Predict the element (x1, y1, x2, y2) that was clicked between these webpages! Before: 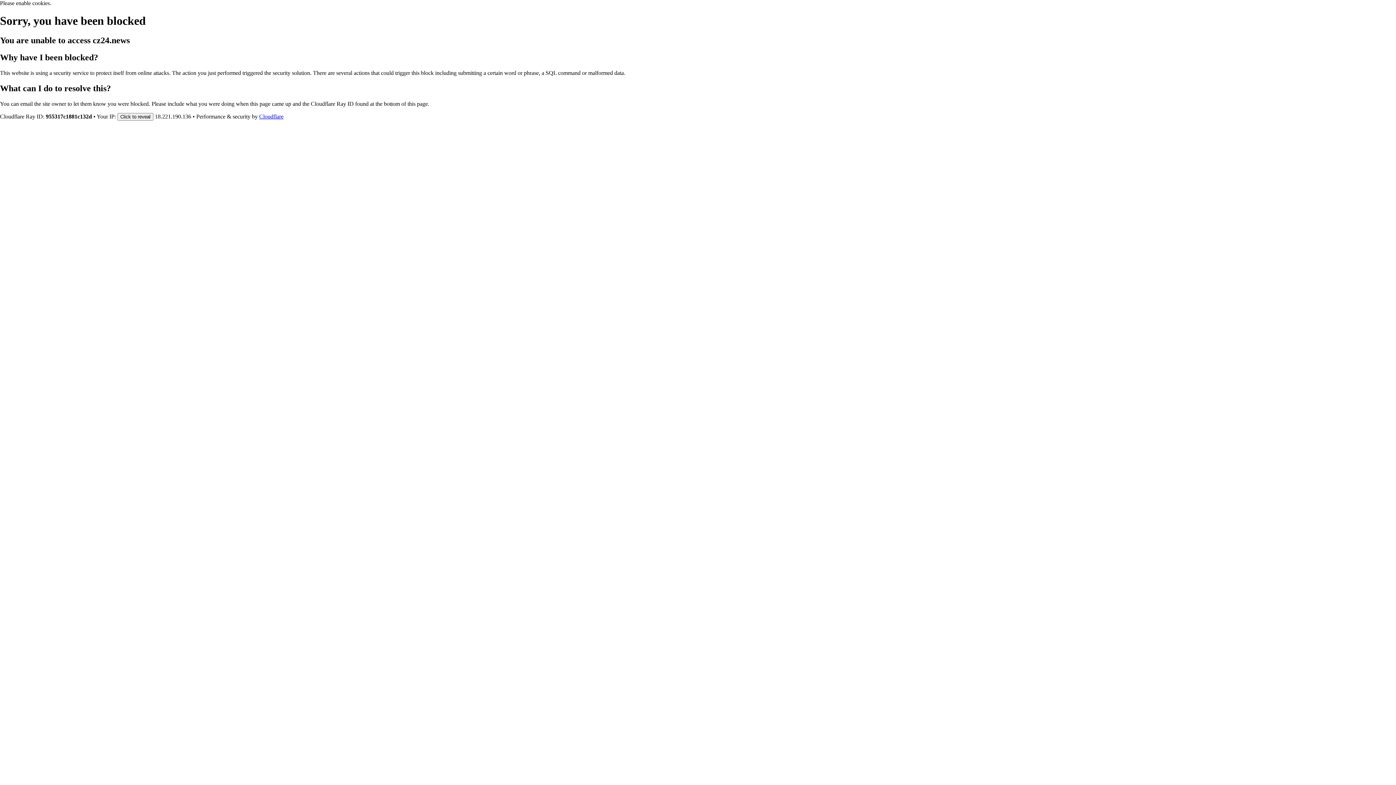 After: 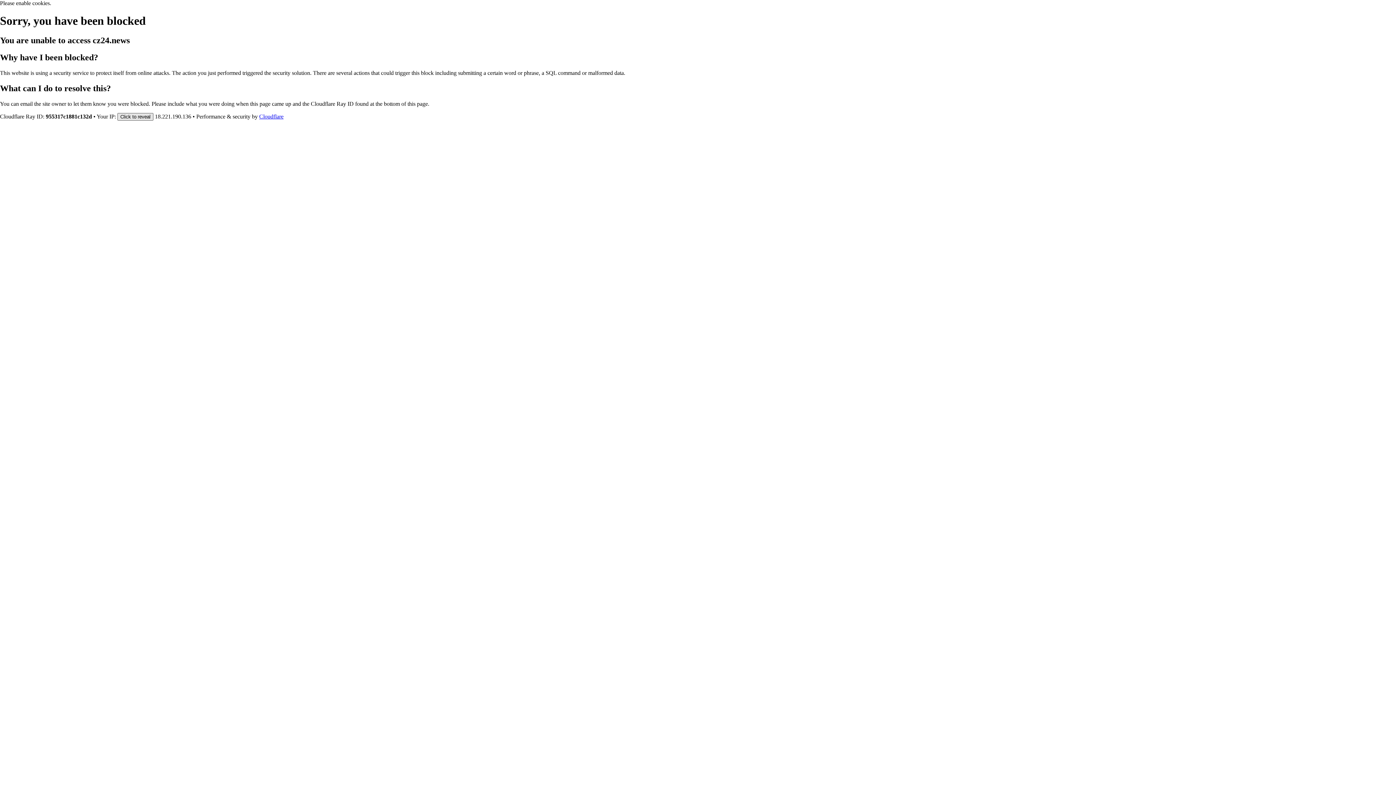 Action: bbox: (117, 112, 153, 120) label: Click to reveal